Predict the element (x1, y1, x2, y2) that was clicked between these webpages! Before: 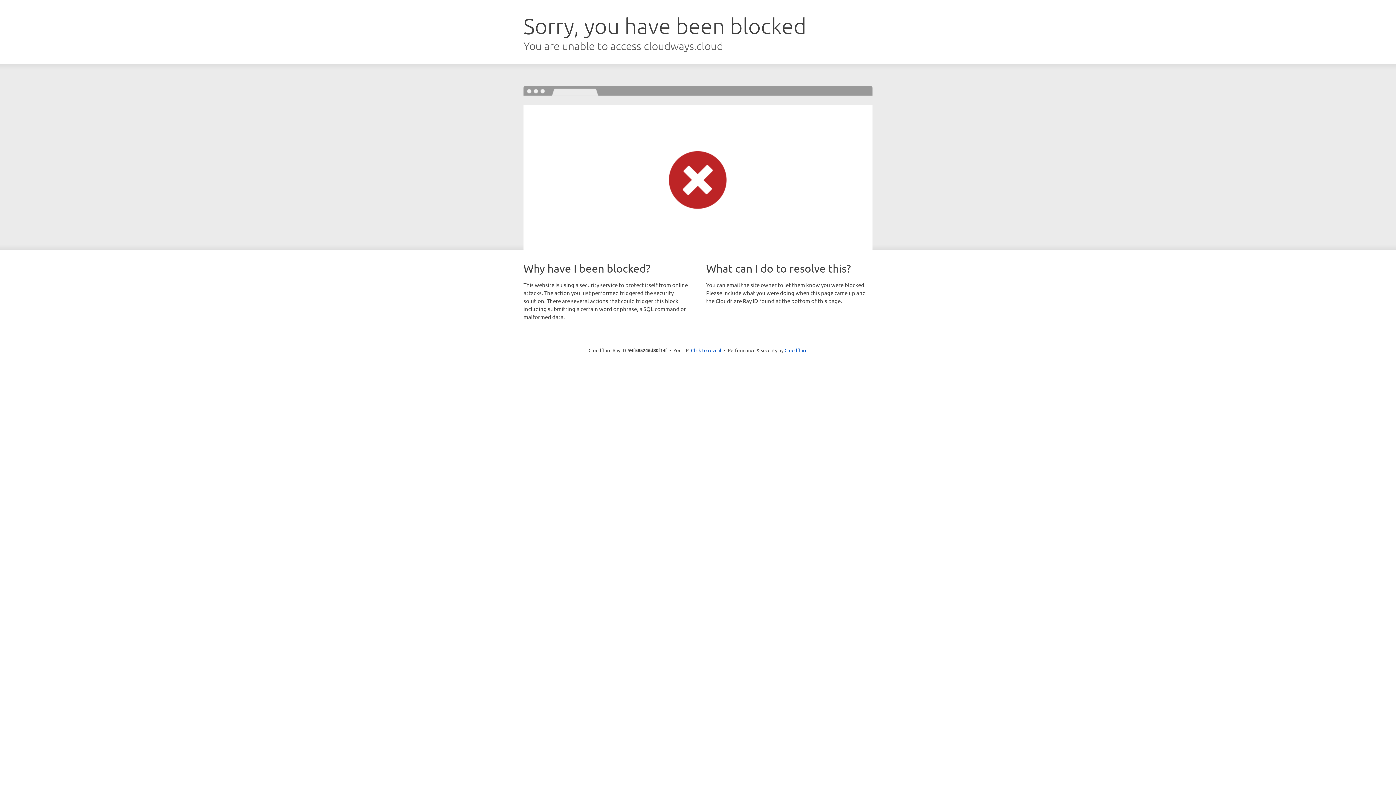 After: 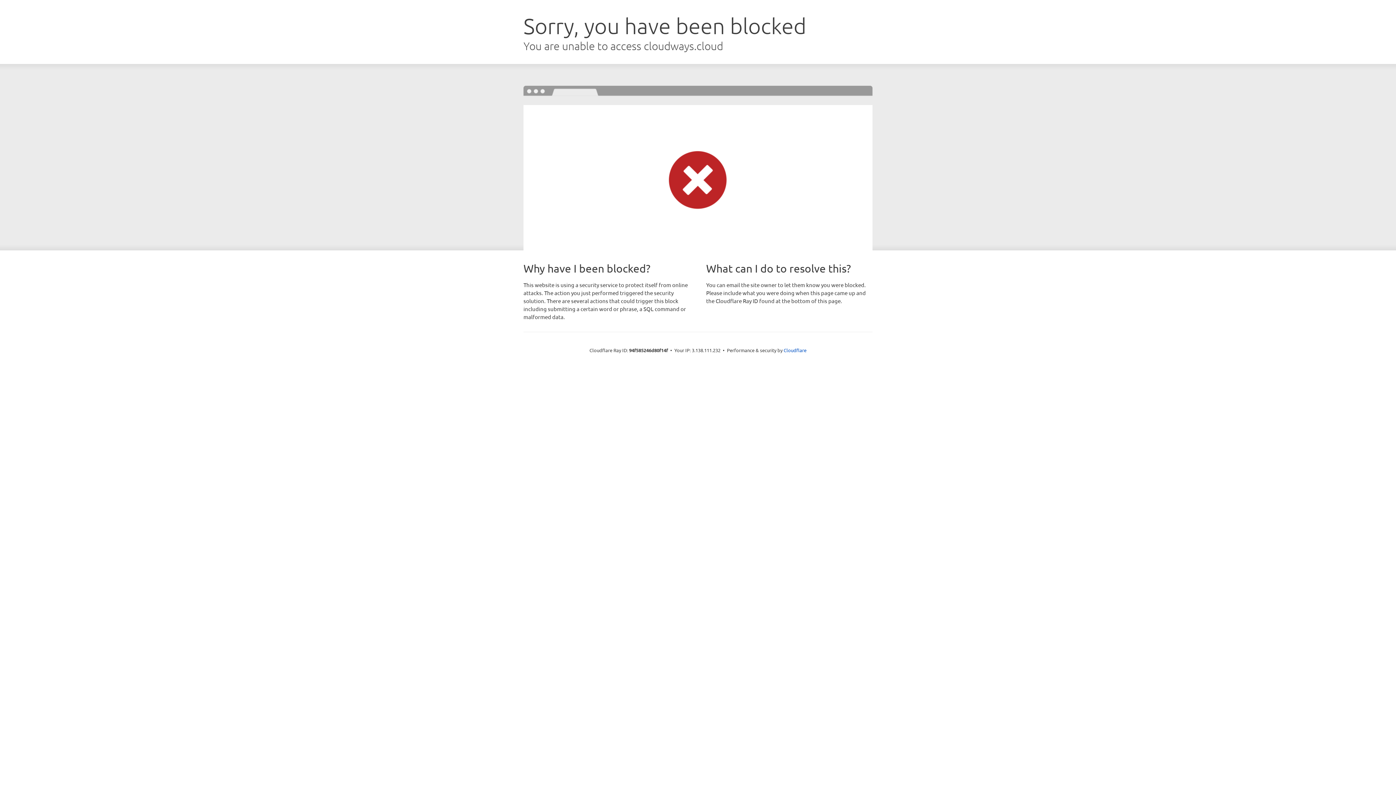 Action: bbox: (691, 346, 721, 353) label: Click to reveal